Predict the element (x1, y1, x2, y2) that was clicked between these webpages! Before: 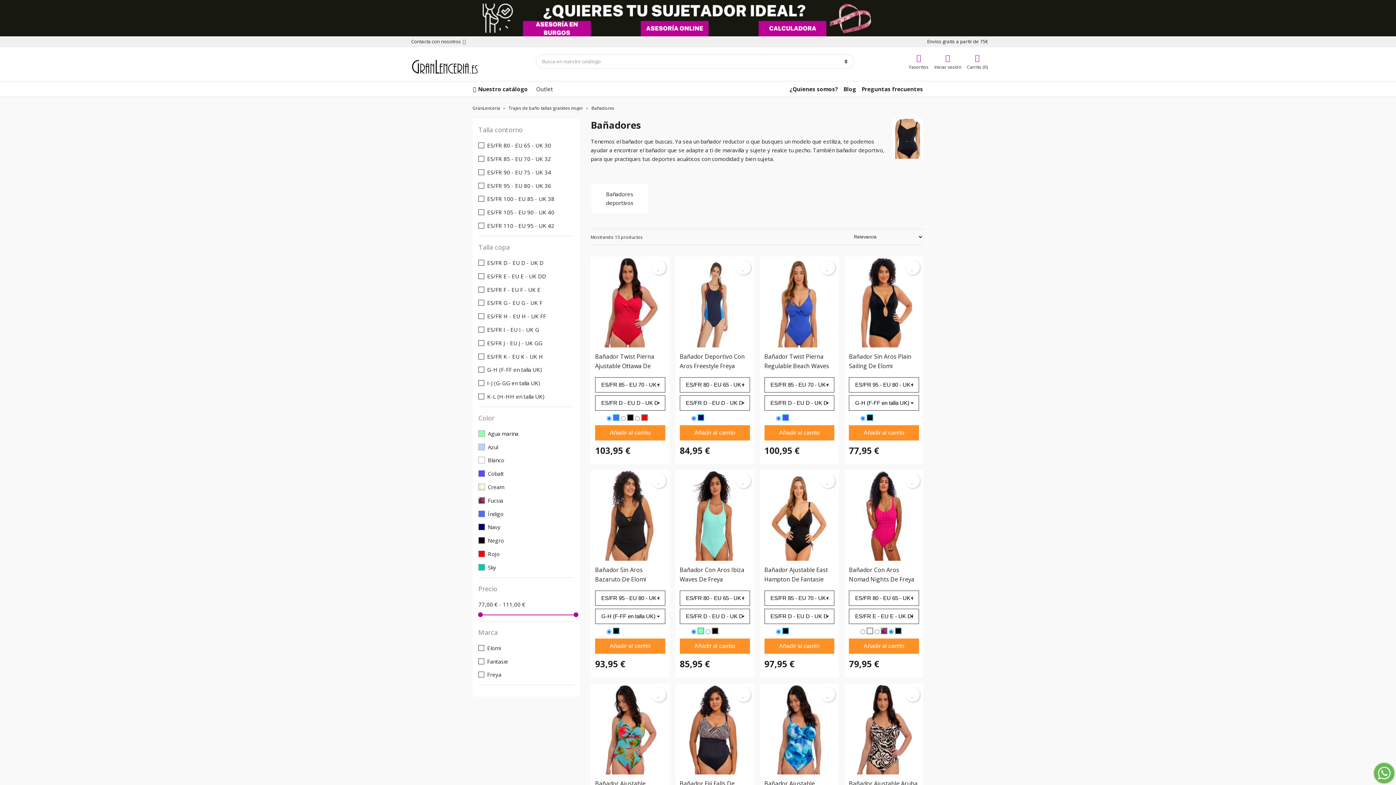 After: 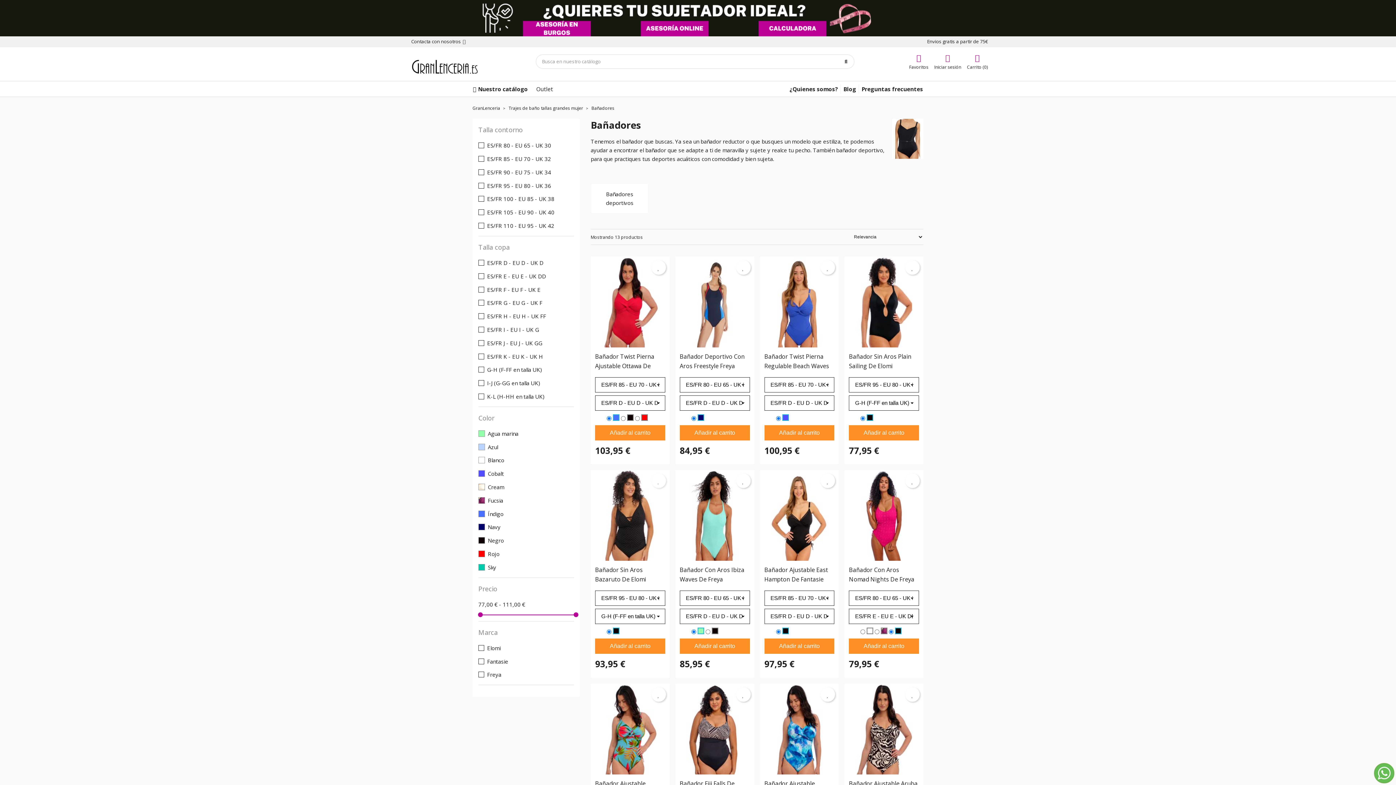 Action: bbox: (651, 473, 666, 488)